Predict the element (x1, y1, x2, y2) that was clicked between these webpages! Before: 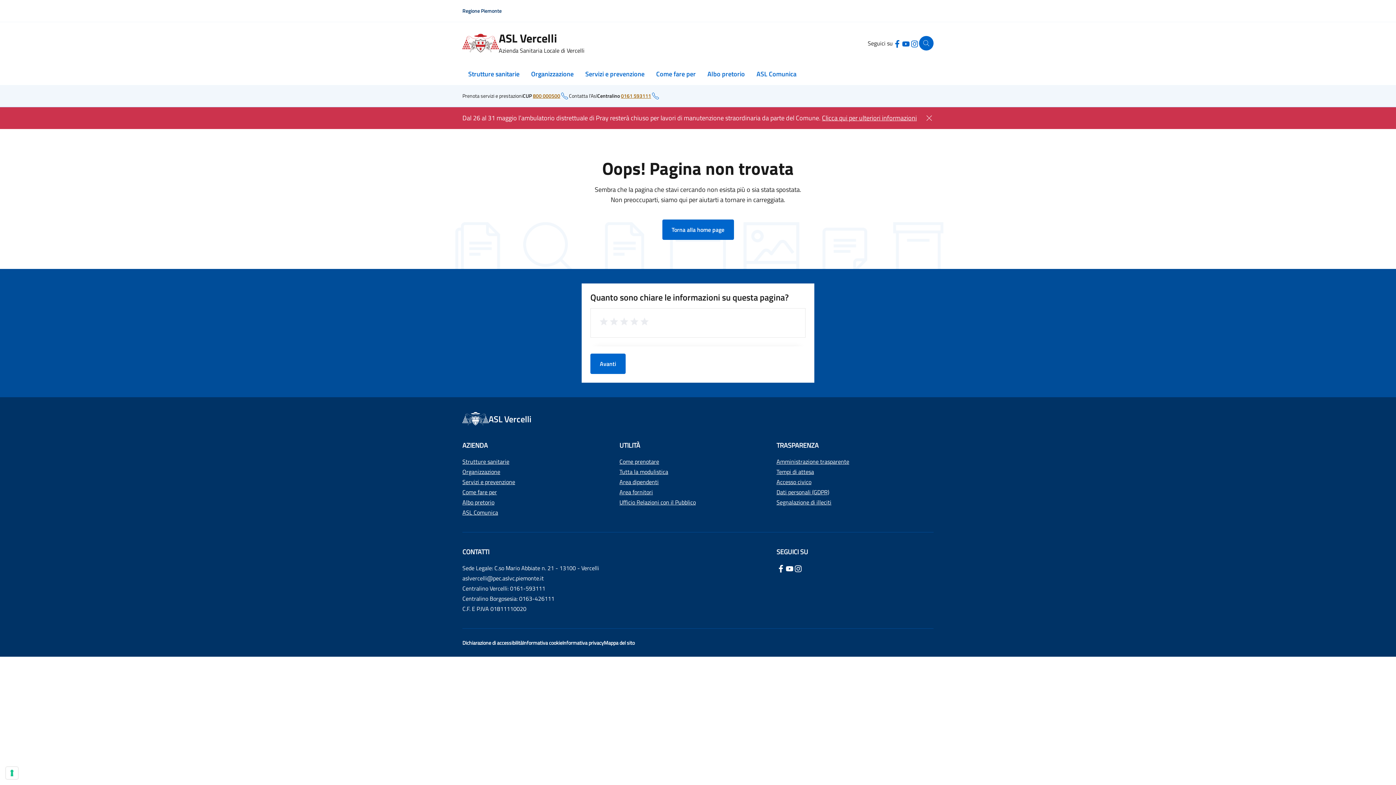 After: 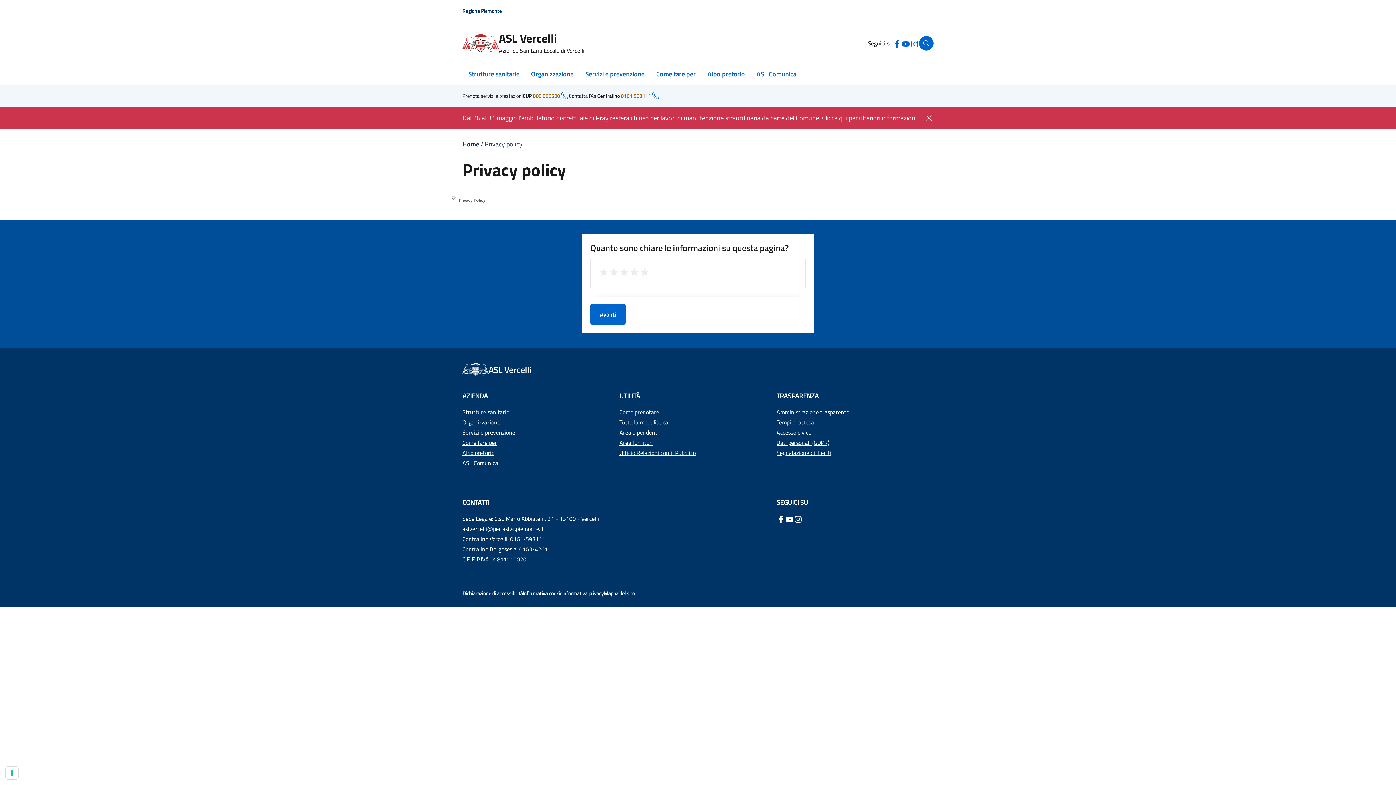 Action: bbox: (562, 639, 604, 646) label: Informativa privacy